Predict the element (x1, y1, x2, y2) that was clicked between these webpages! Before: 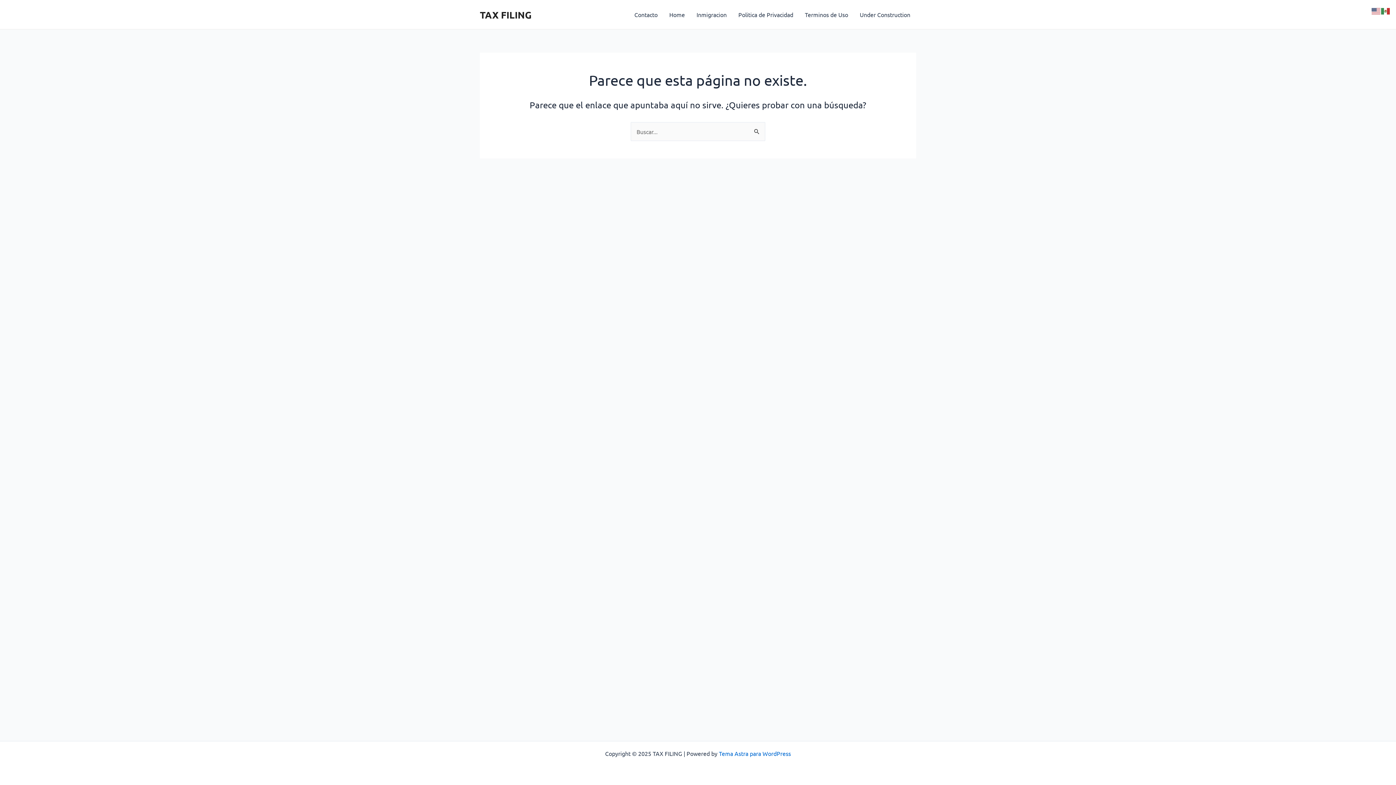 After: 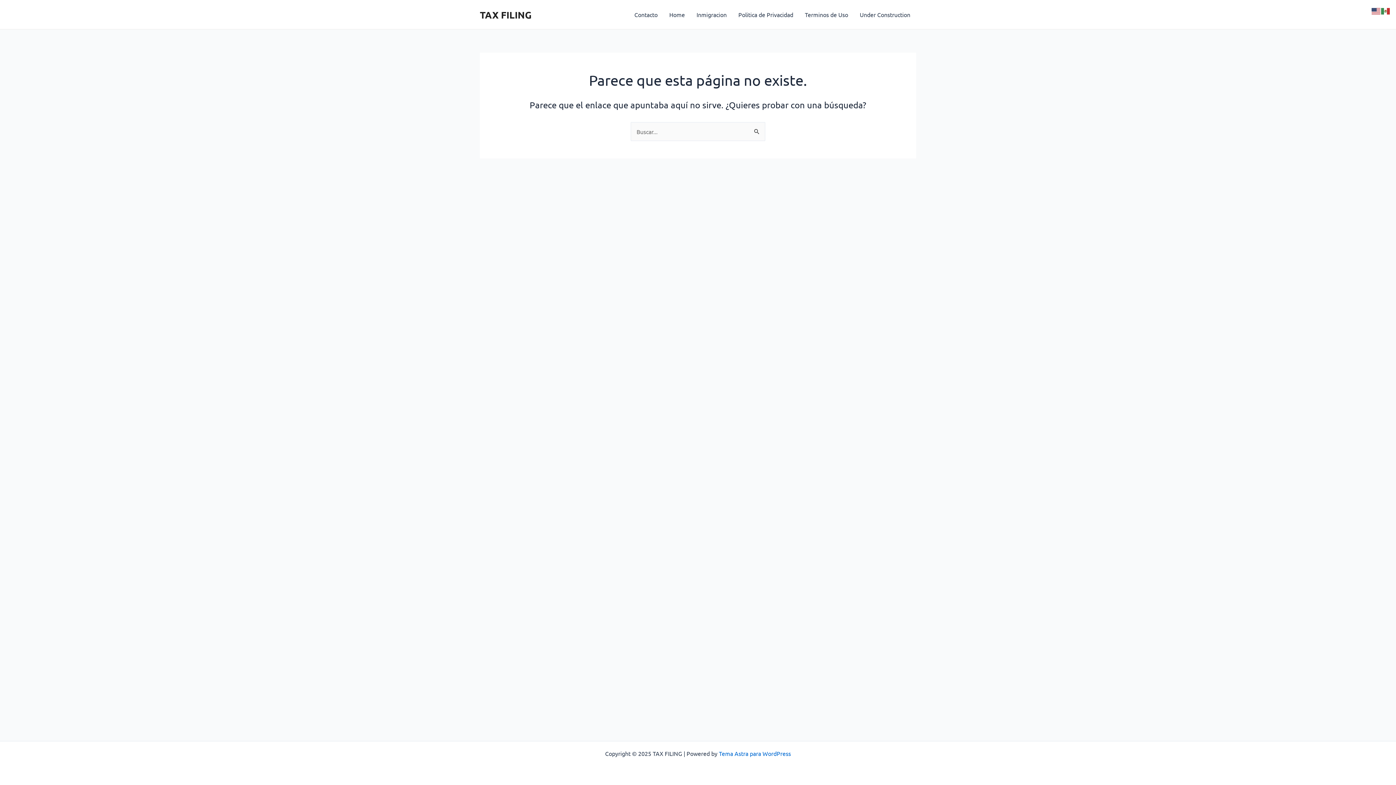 Action: bbox: (1372, 6, 1381, 13)